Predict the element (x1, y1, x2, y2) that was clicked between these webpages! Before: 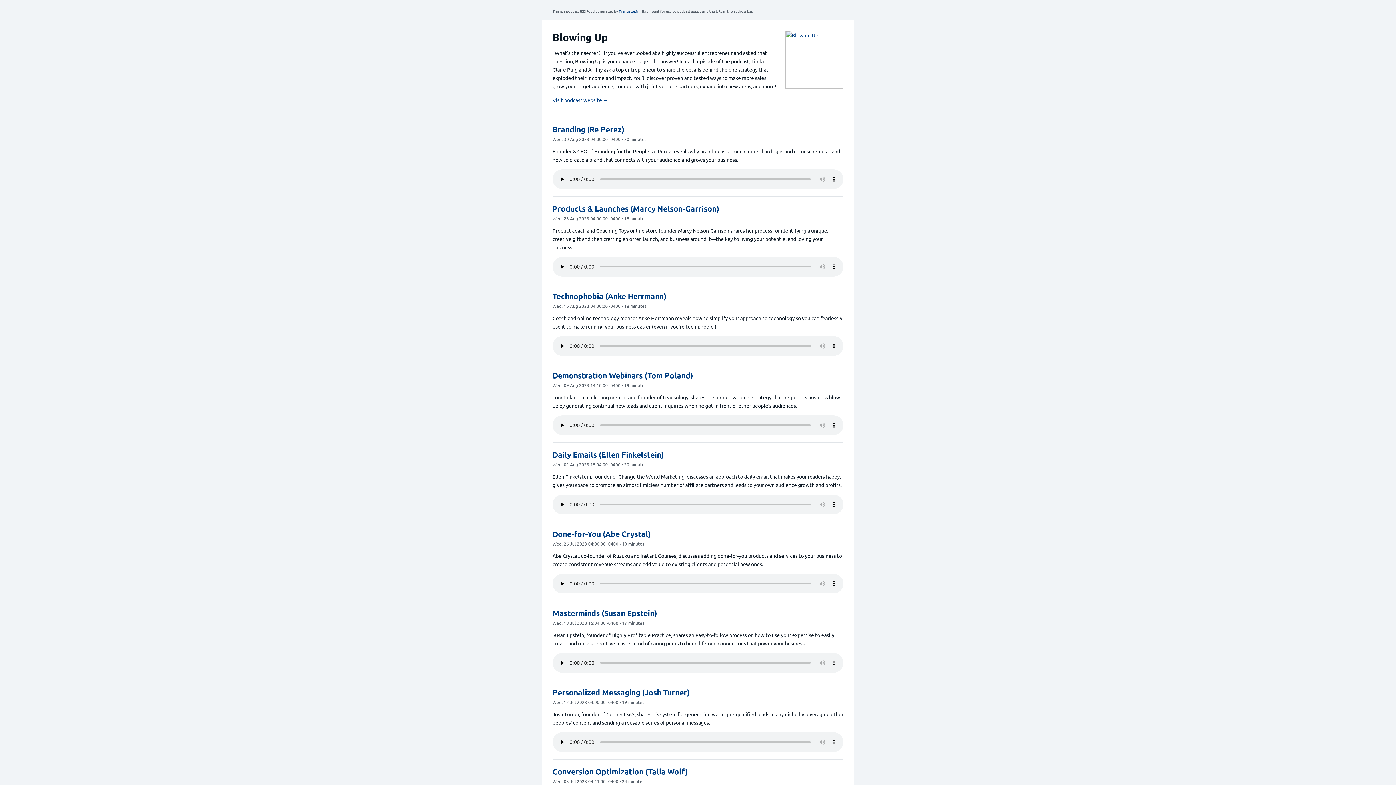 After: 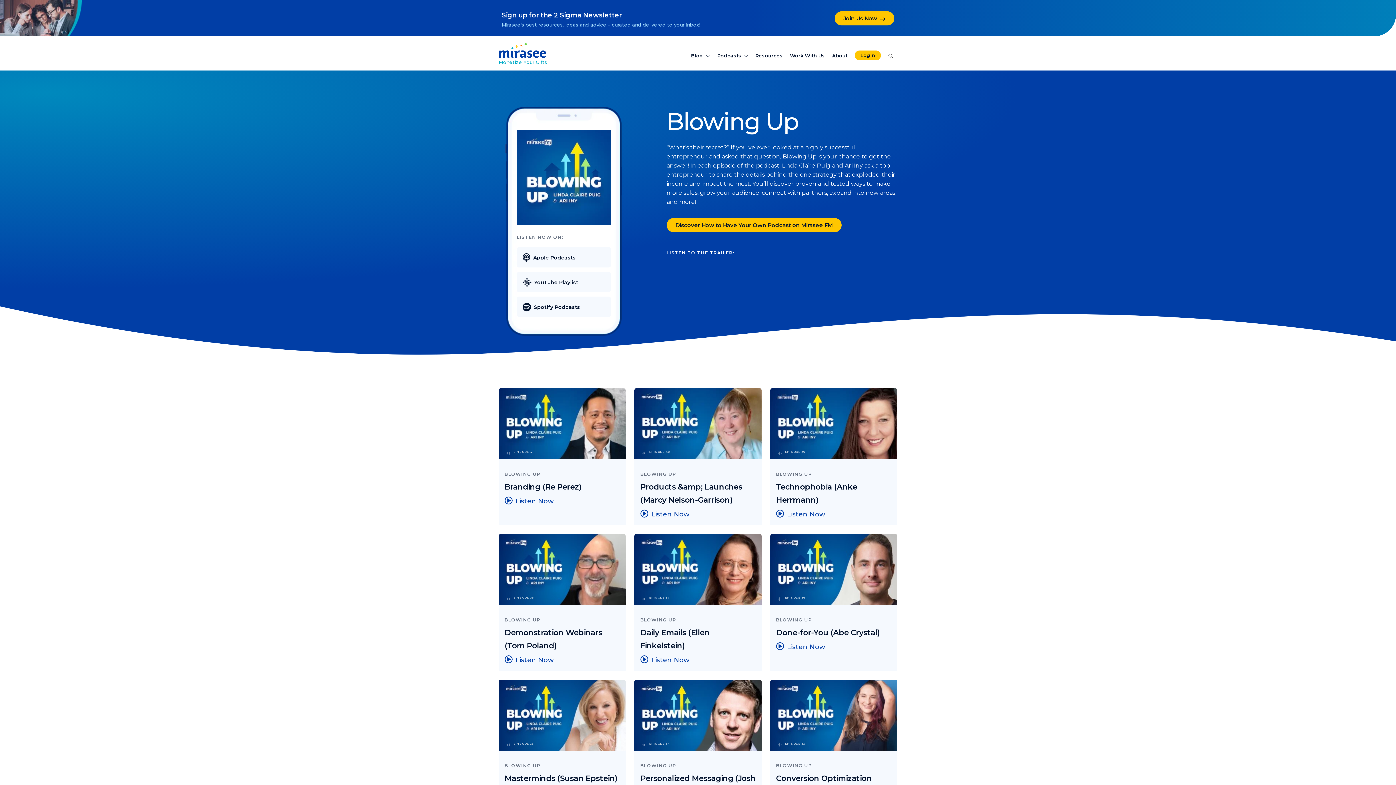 Action: bbox: (785, 83, 843, 89)